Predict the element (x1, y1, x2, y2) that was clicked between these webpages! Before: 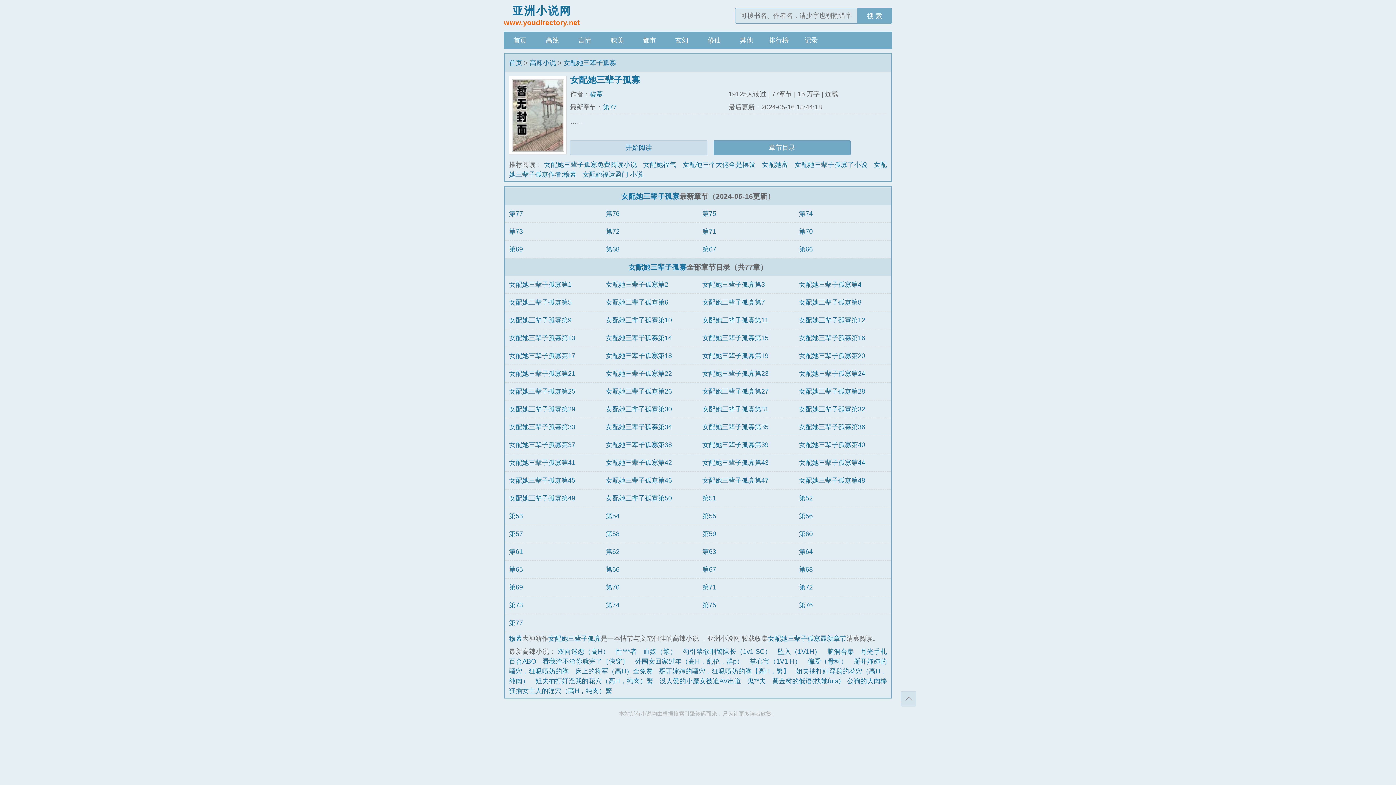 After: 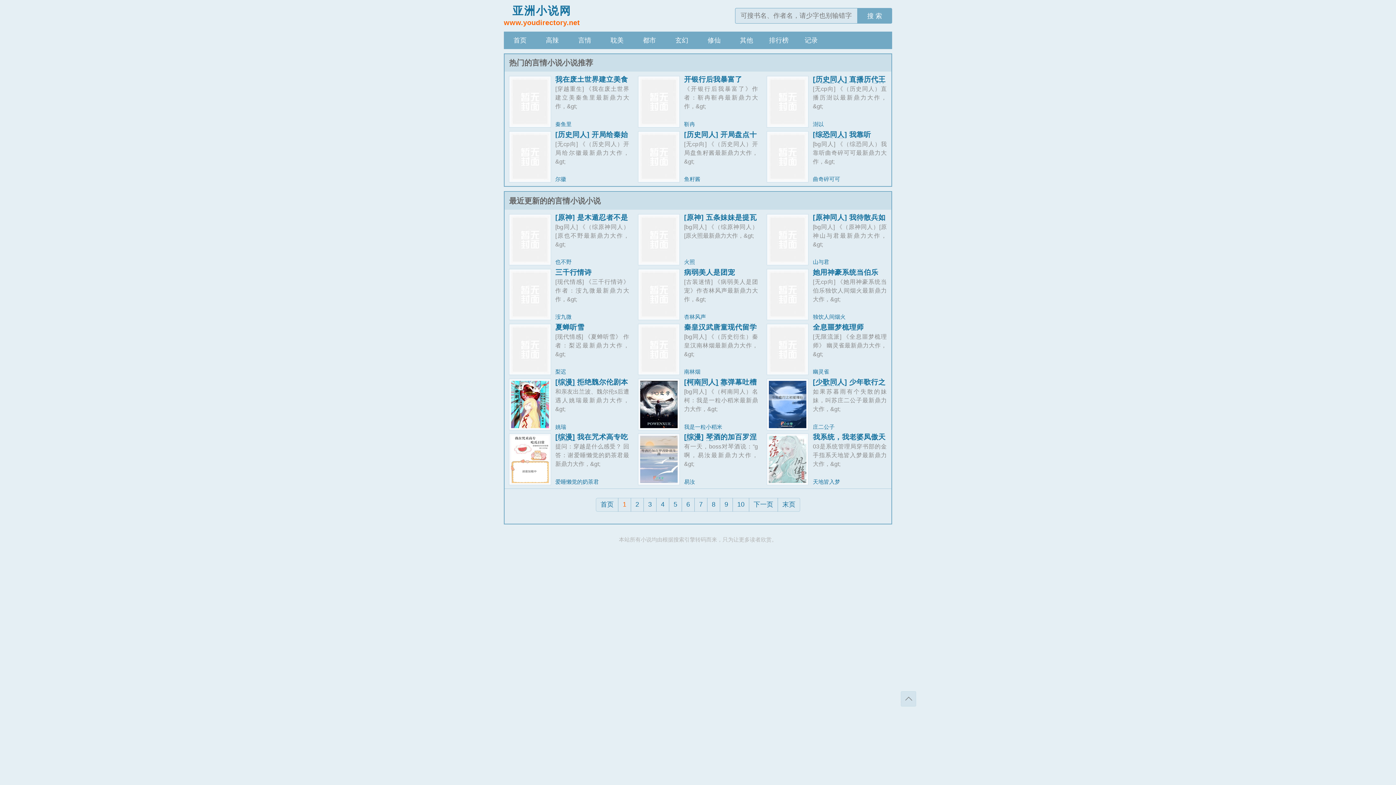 Action: label: 言情 bbox: (568, 31, 601, 49)